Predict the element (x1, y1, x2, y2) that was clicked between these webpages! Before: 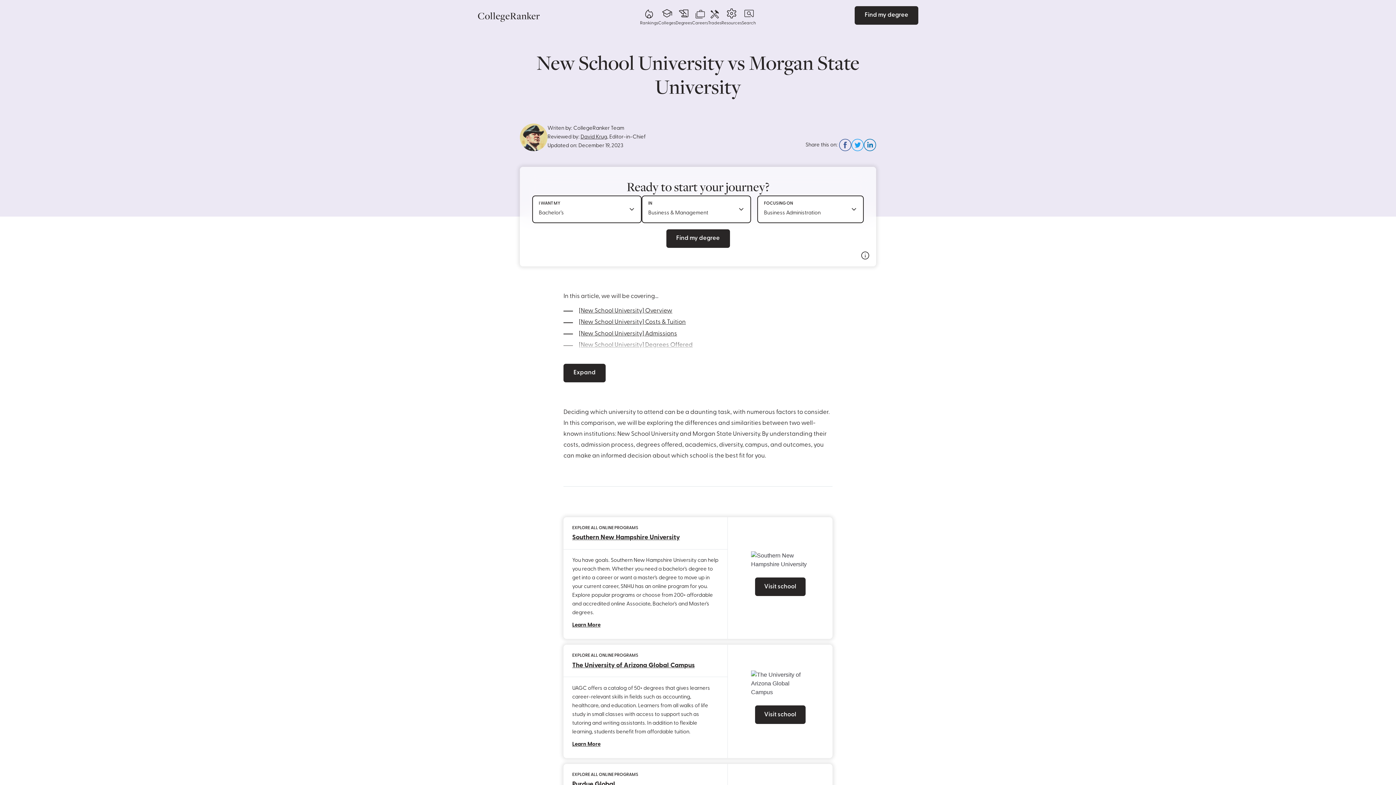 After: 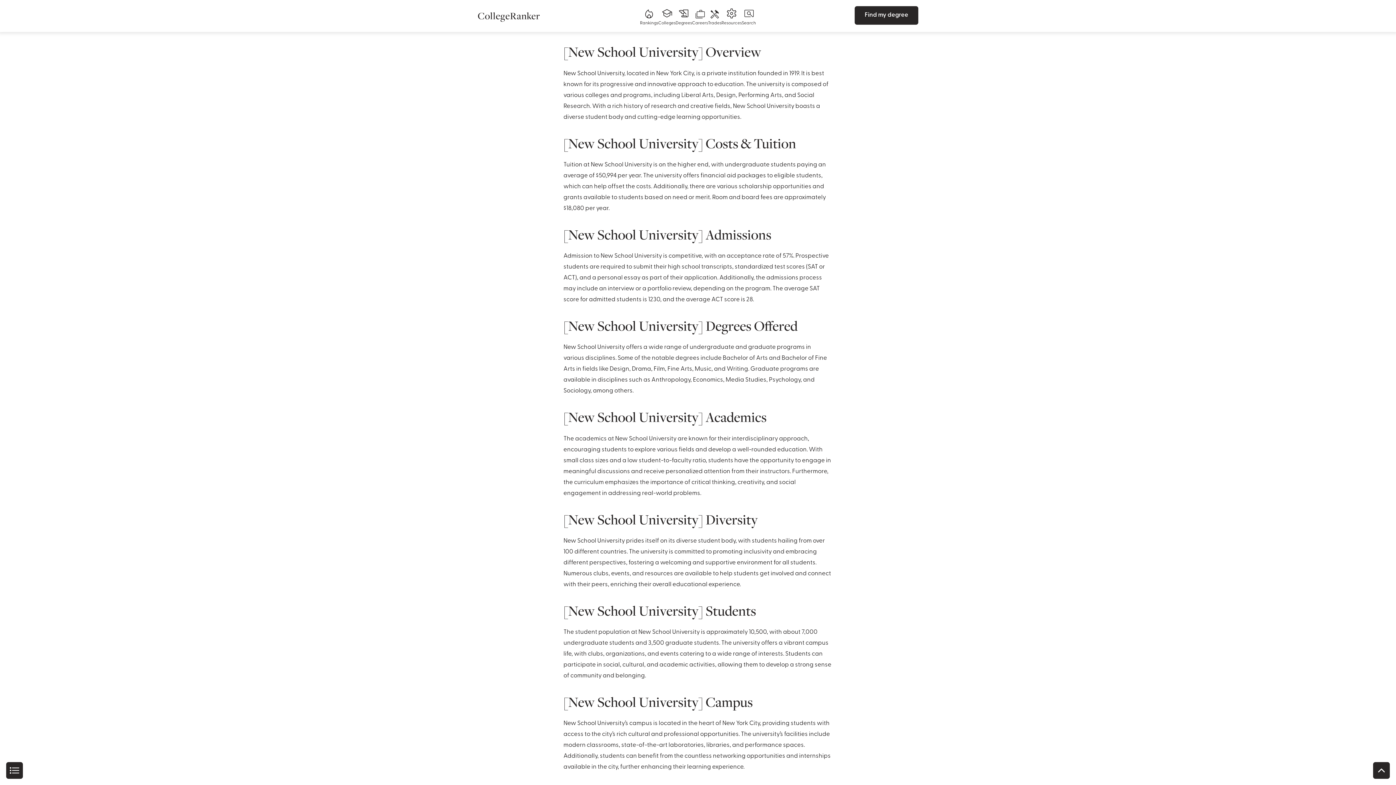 Action: label: [New School University] Overview bbox: (563, 305, 832, 316)